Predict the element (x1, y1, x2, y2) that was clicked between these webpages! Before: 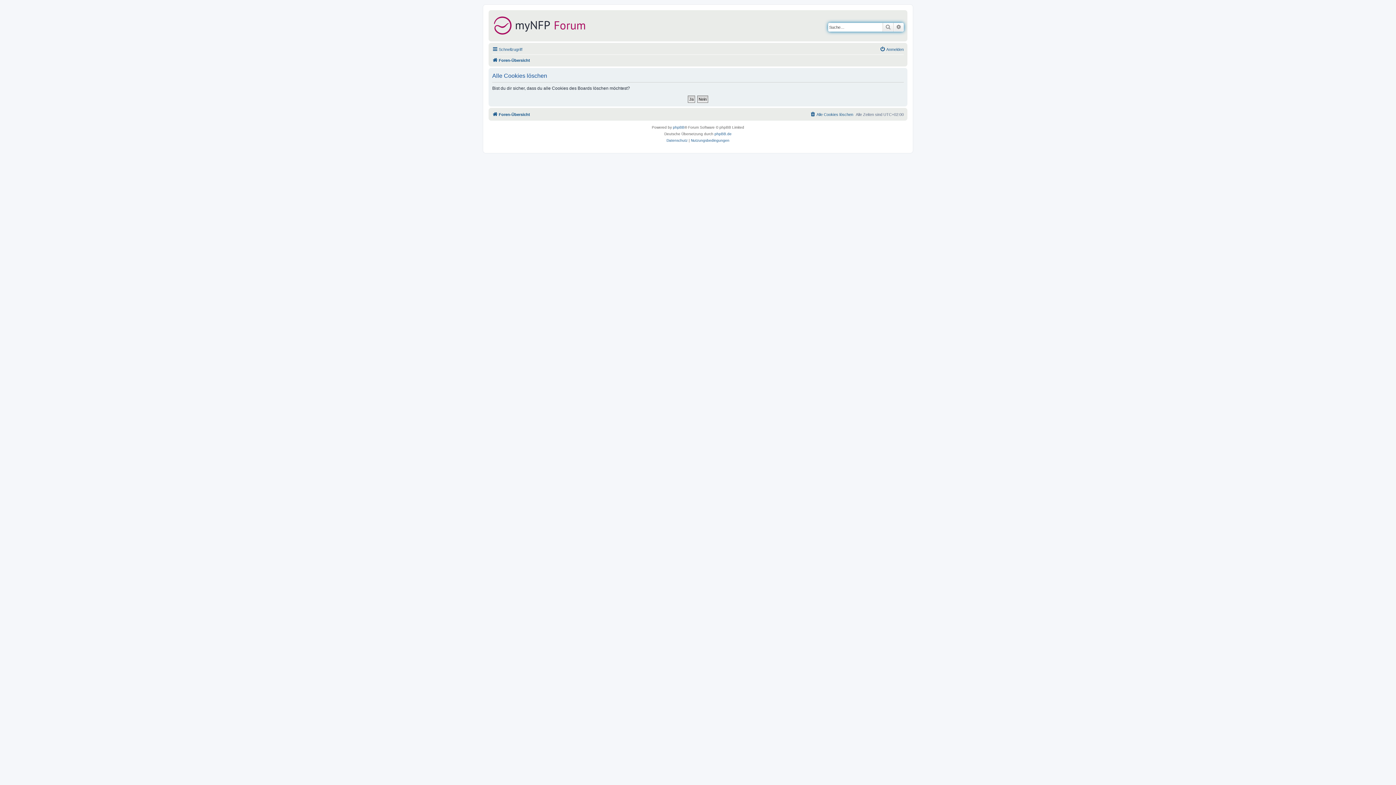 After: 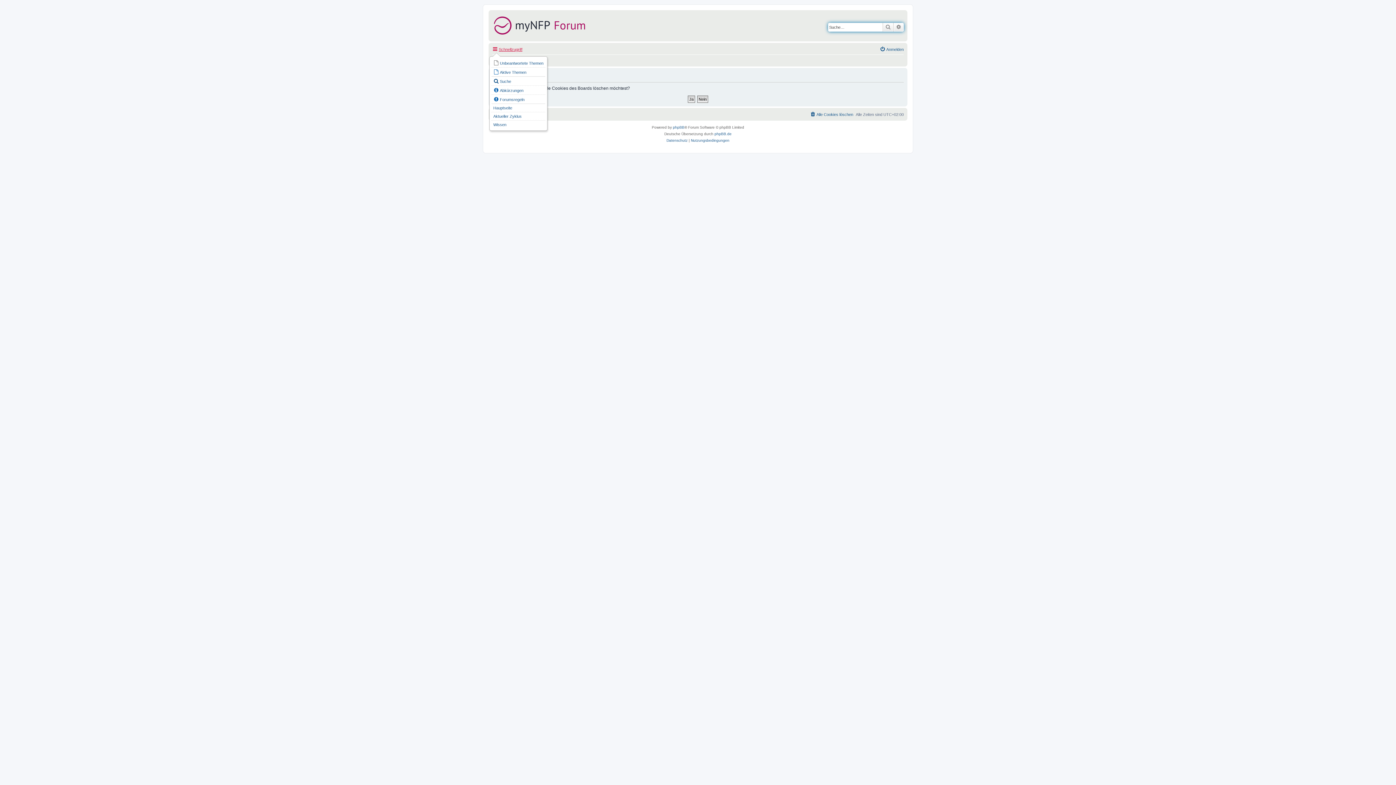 Action: bbox: (492, 45, 522, 53) label: Schnellzugriff